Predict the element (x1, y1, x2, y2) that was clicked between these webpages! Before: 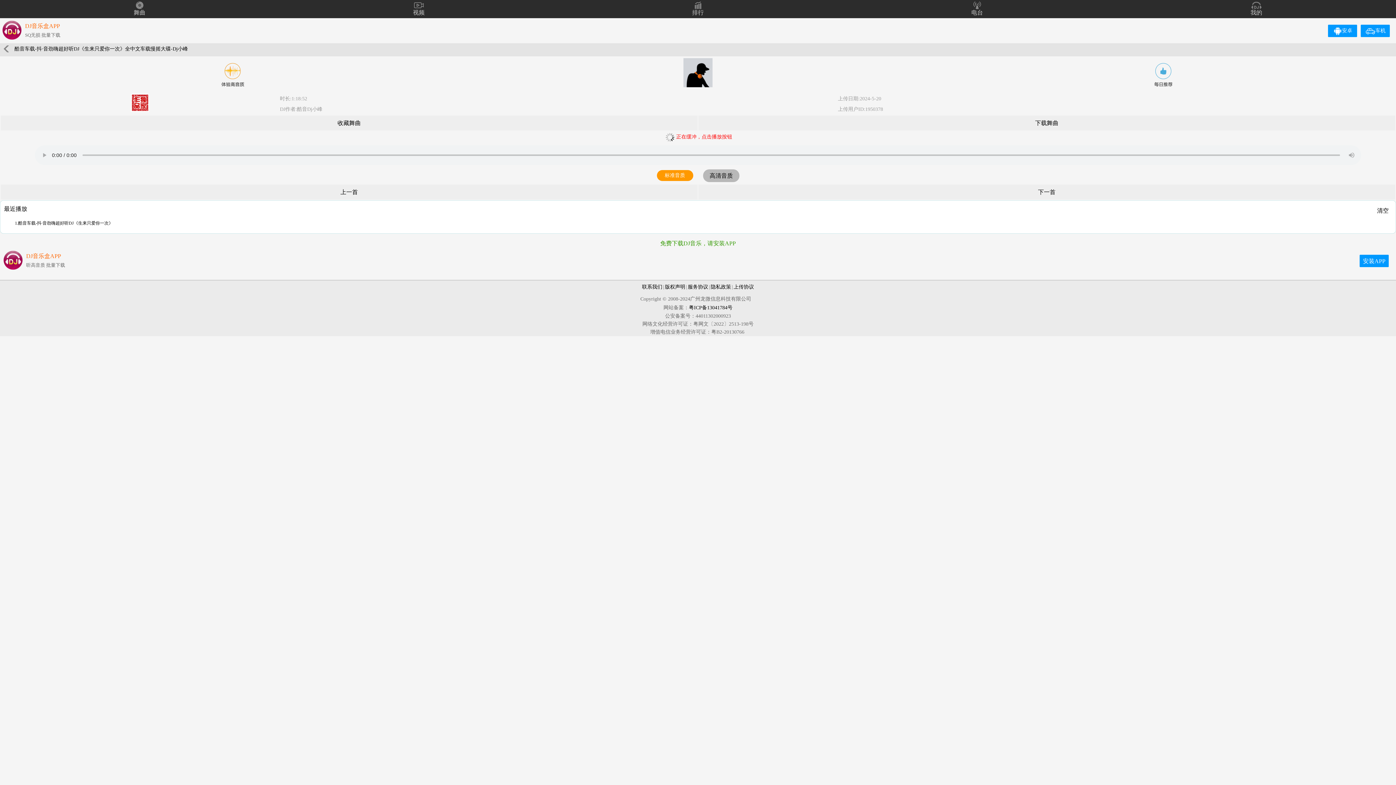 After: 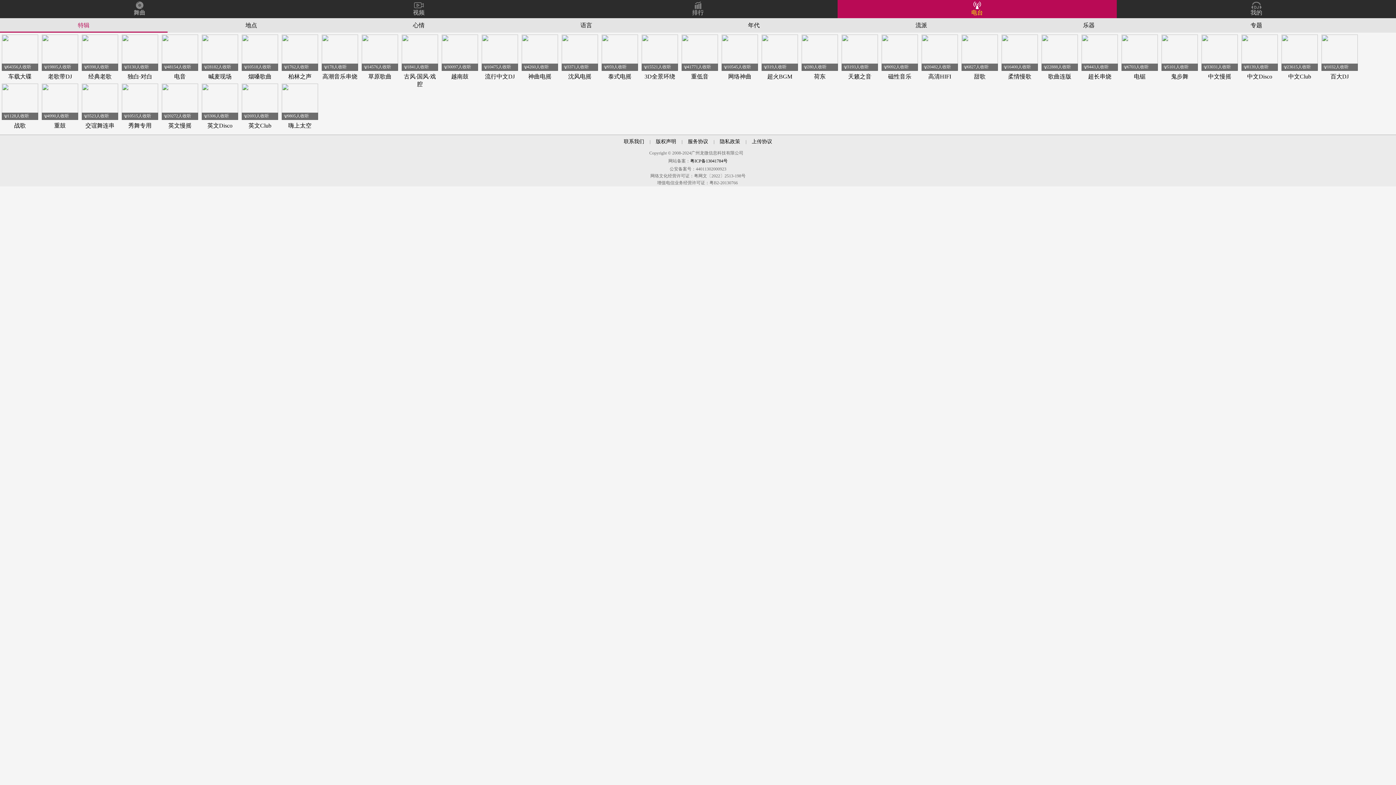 Action: label: 电台 bbox: (837, 0, 1117, 18)